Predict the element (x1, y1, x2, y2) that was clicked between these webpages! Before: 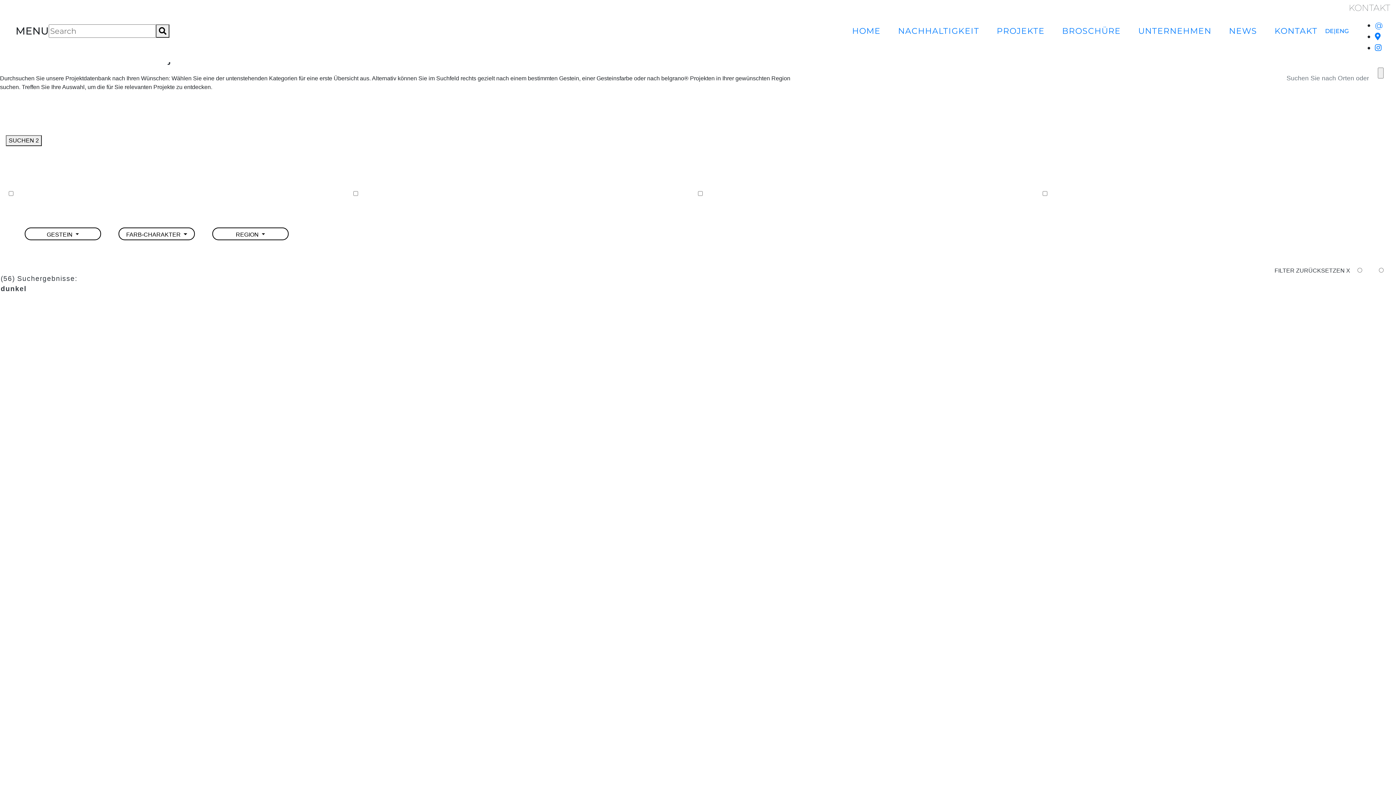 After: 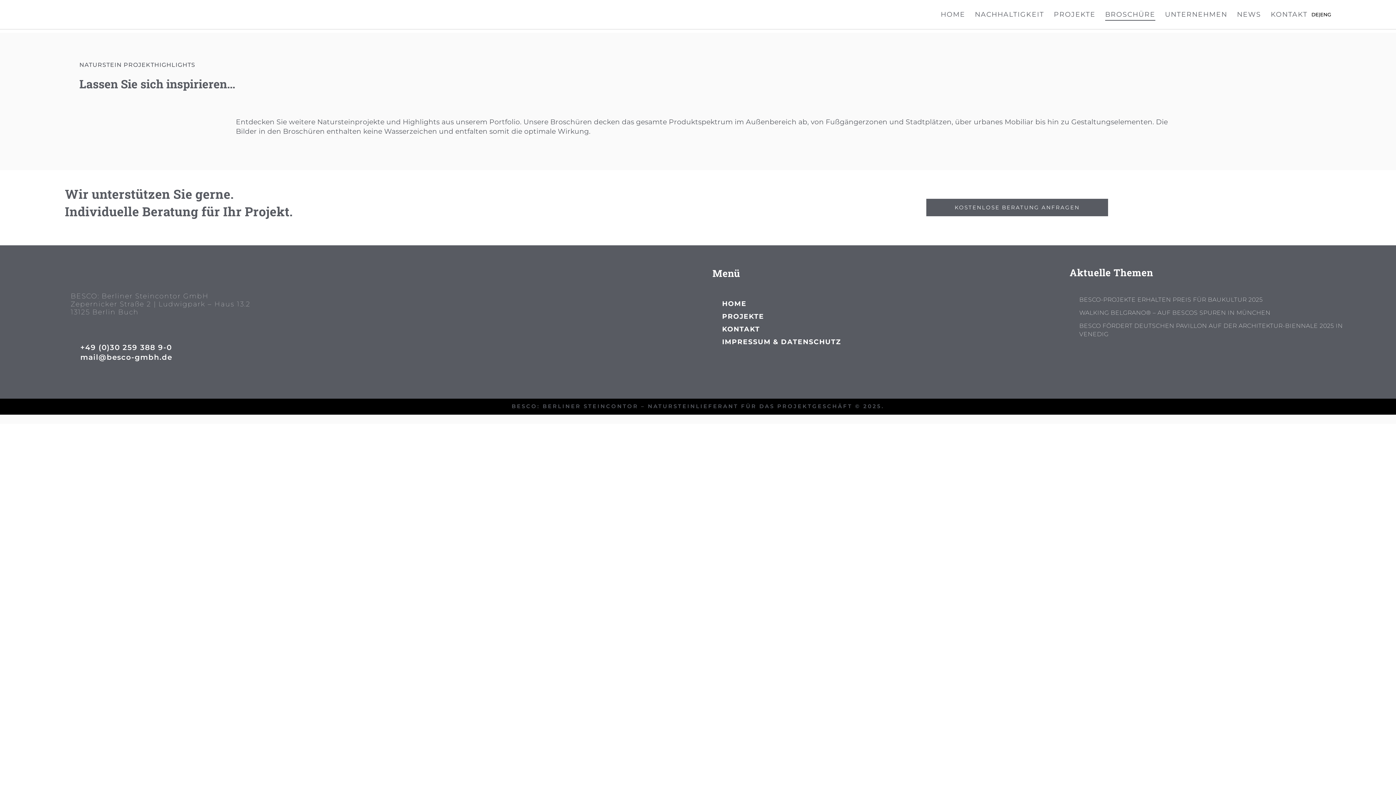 Action: bbox: (1059, 22, 1123, 40) label: BROSCHÜRE